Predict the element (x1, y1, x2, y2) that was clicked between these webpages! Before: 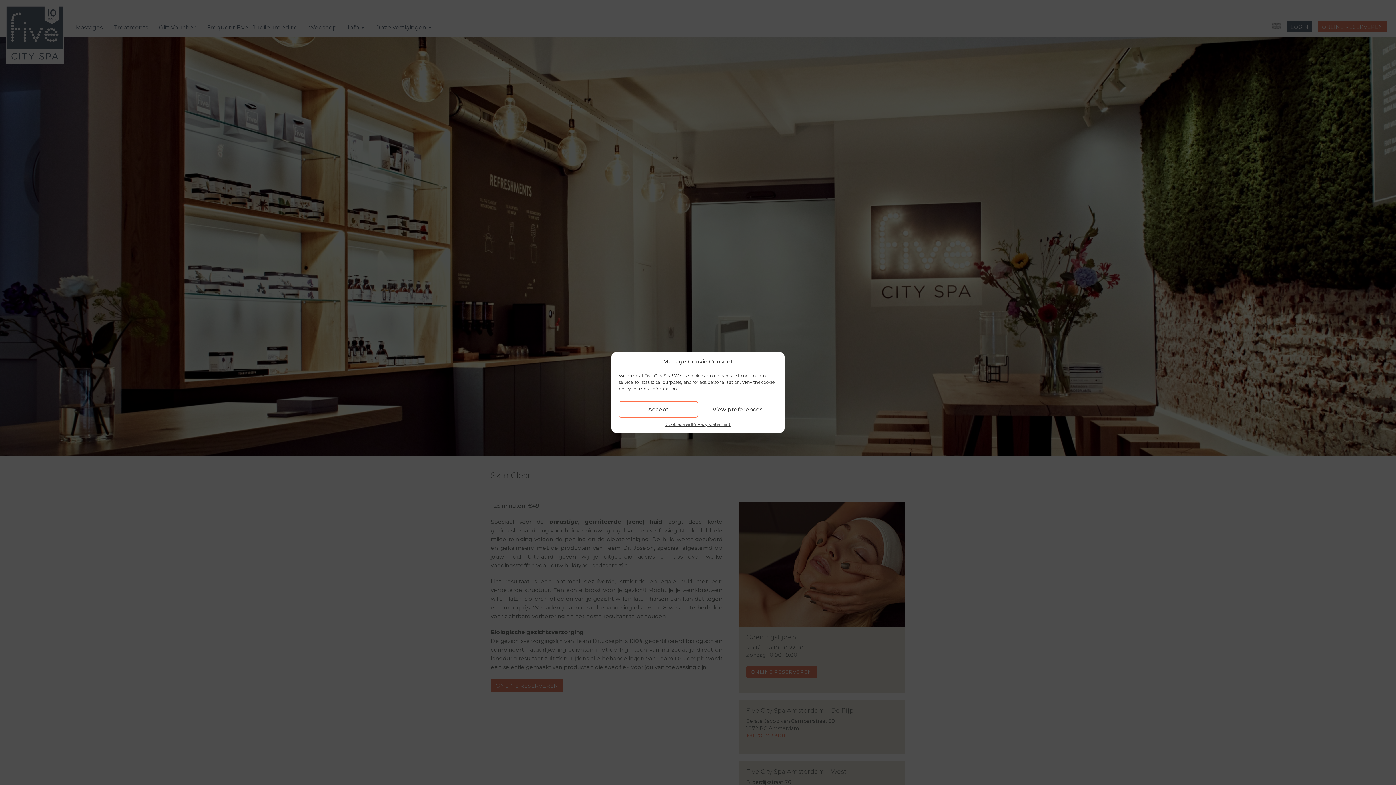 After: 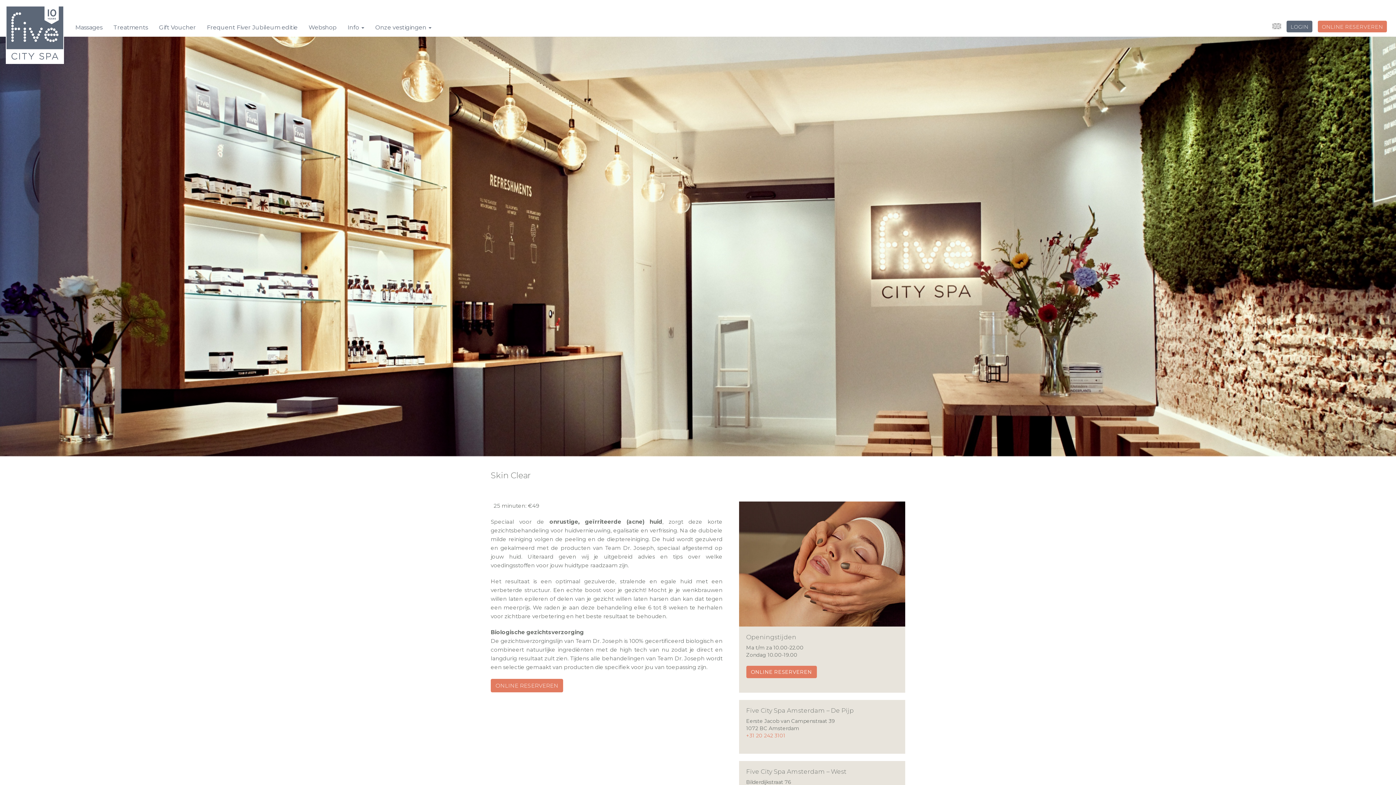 Action: label: Accept bbox: (618, 401, 698, 417)